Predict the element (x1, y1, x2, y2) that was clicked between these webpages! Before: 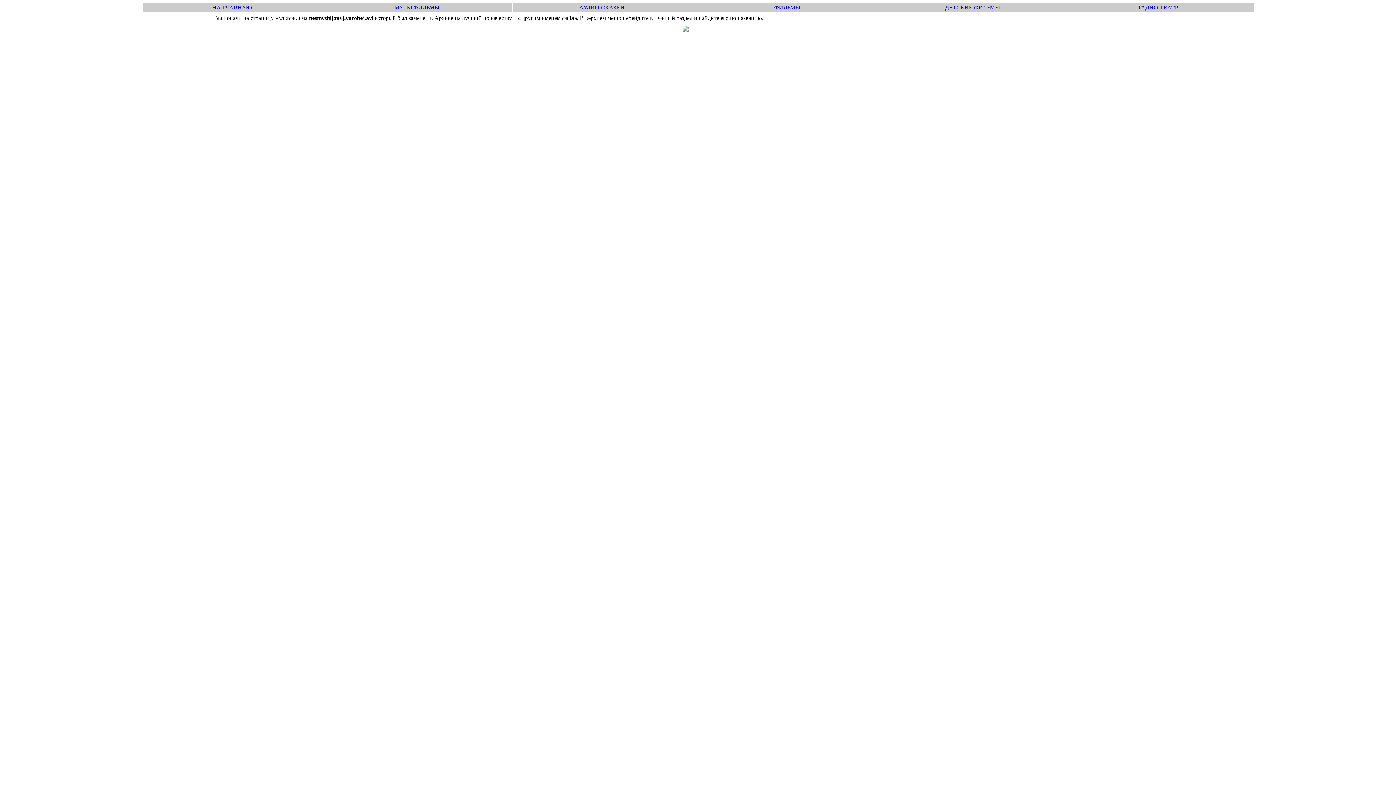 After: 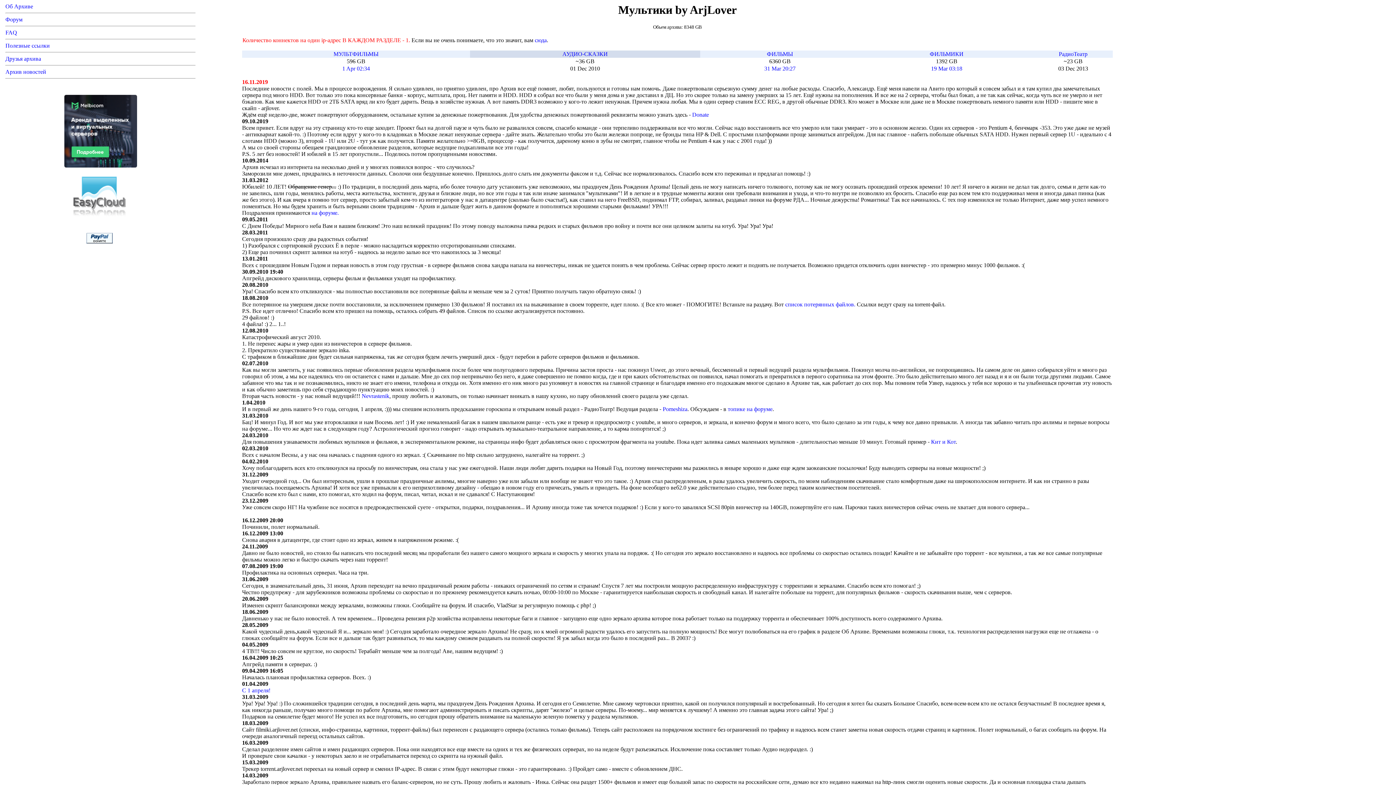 Action: label: НА ГЛАВНУЮ bbox: (212, 4, 251, 10)